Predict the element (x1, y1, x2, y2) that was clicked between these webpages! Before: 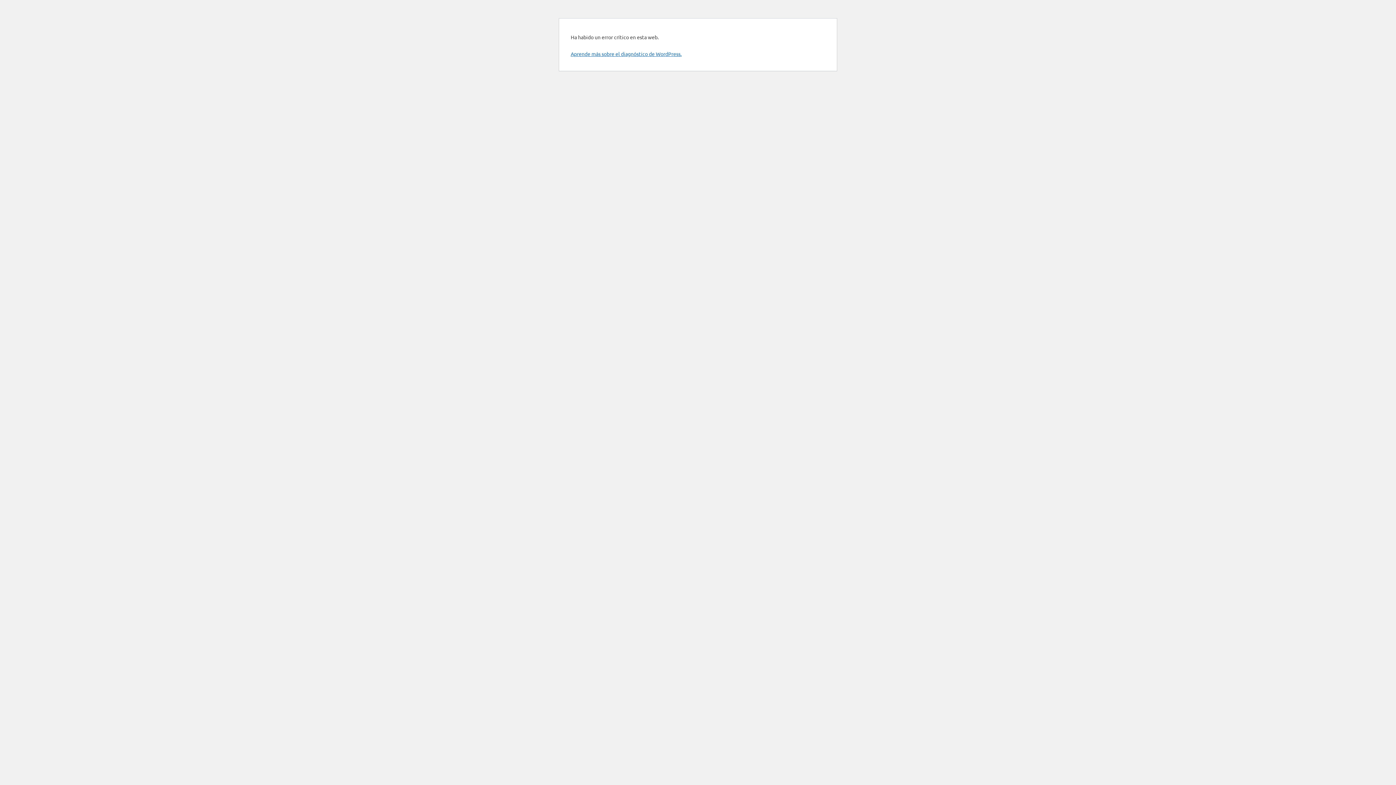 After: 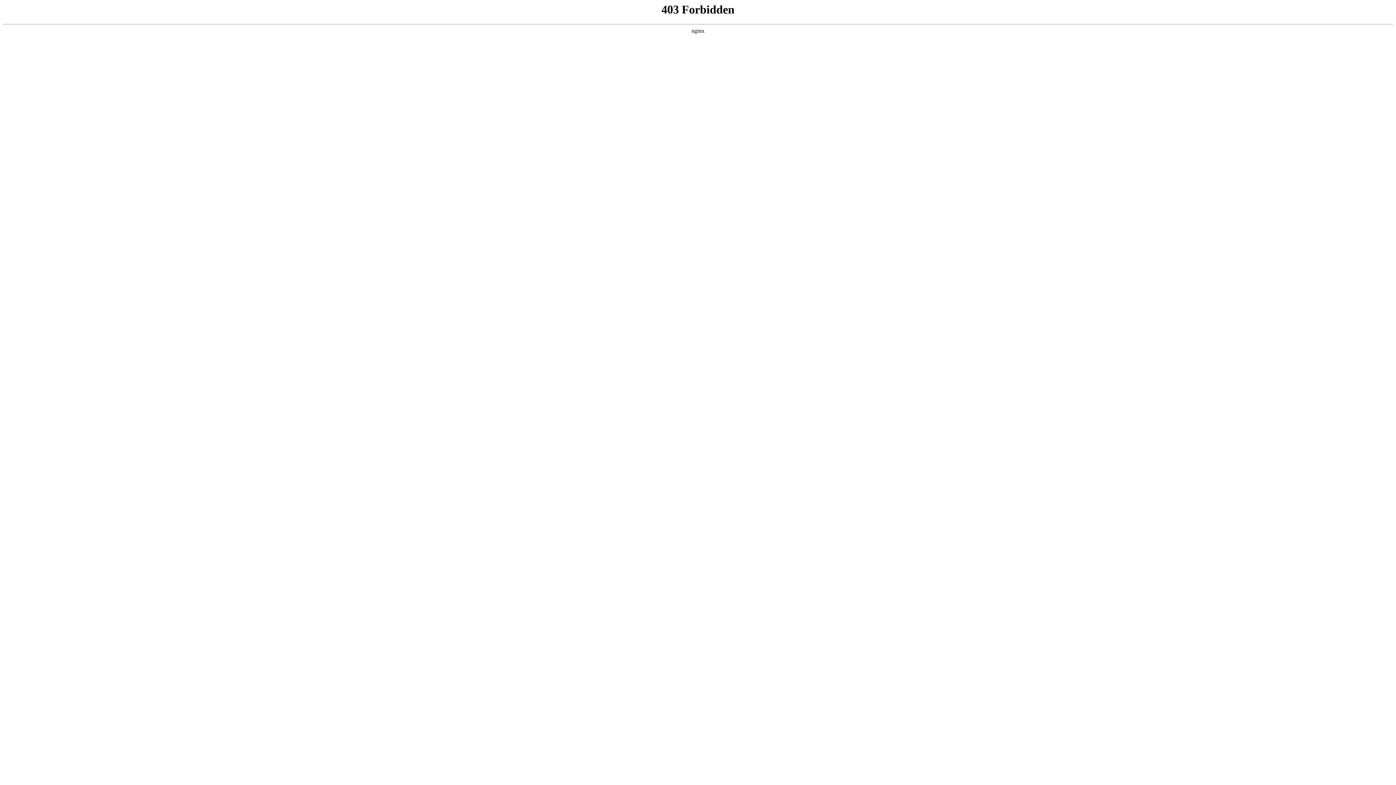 Action: bbox: (570, 50, 681, 57) label: Aprende más sobre el diagnóstico de WordPress.